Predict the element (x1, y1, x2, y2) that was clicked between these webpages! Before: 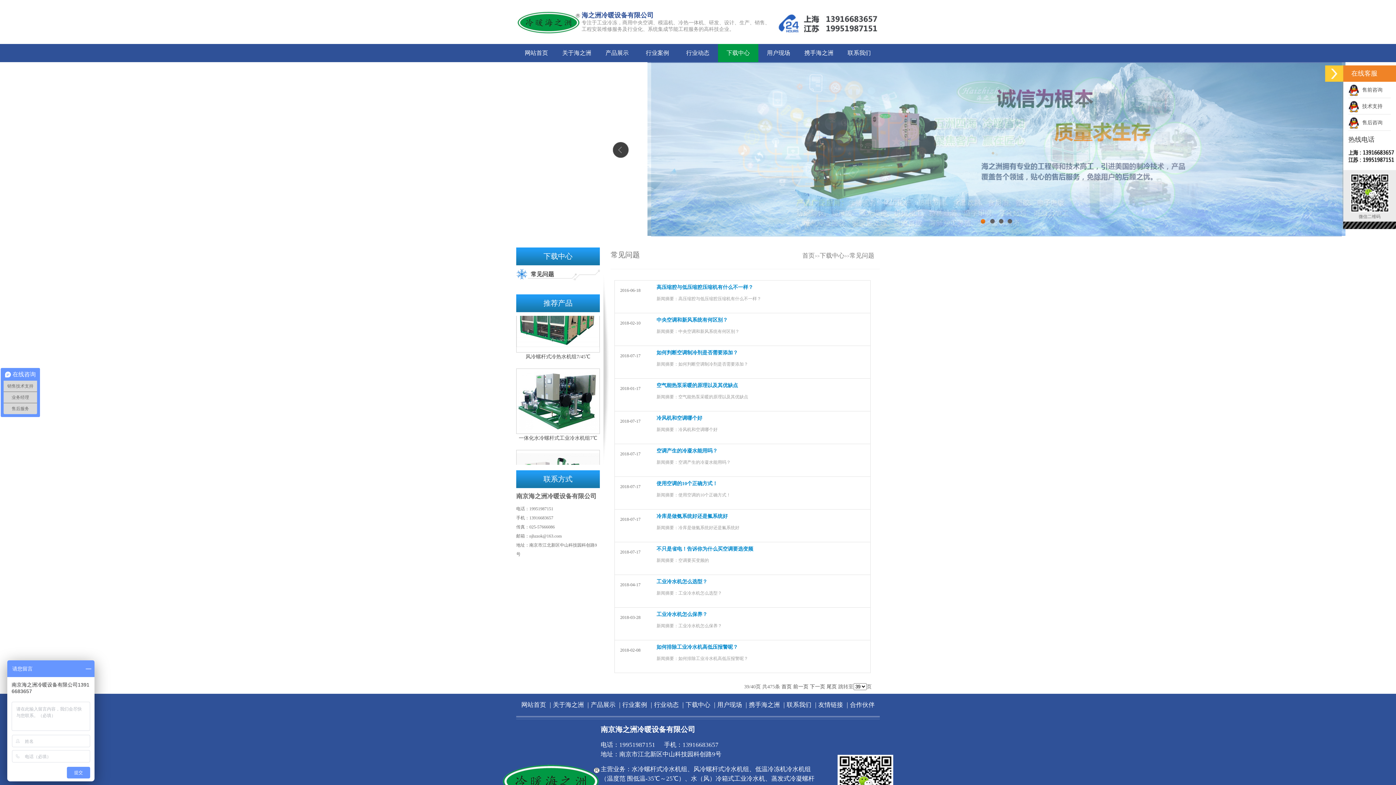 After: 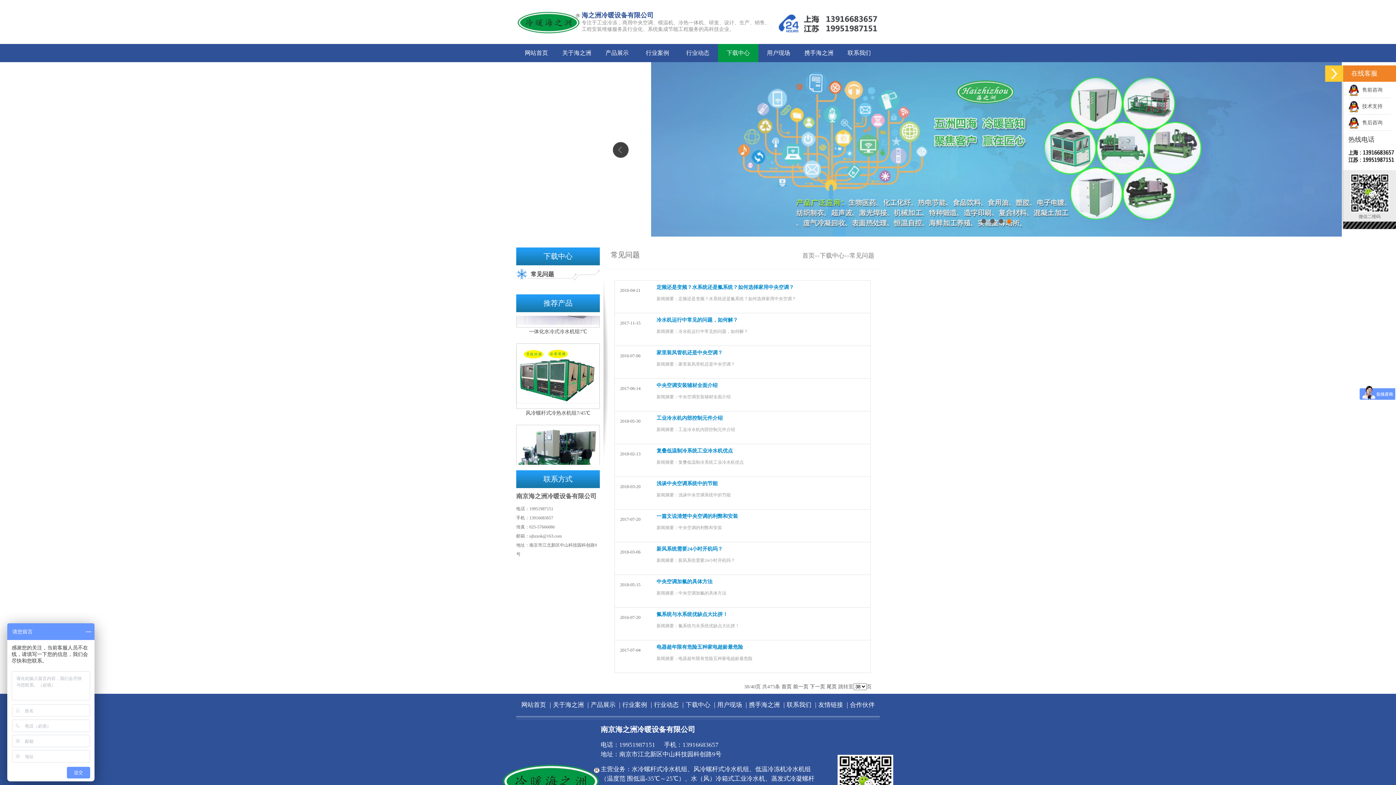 Action: label: 前一页 bbox: (793, 684, 808, 689)